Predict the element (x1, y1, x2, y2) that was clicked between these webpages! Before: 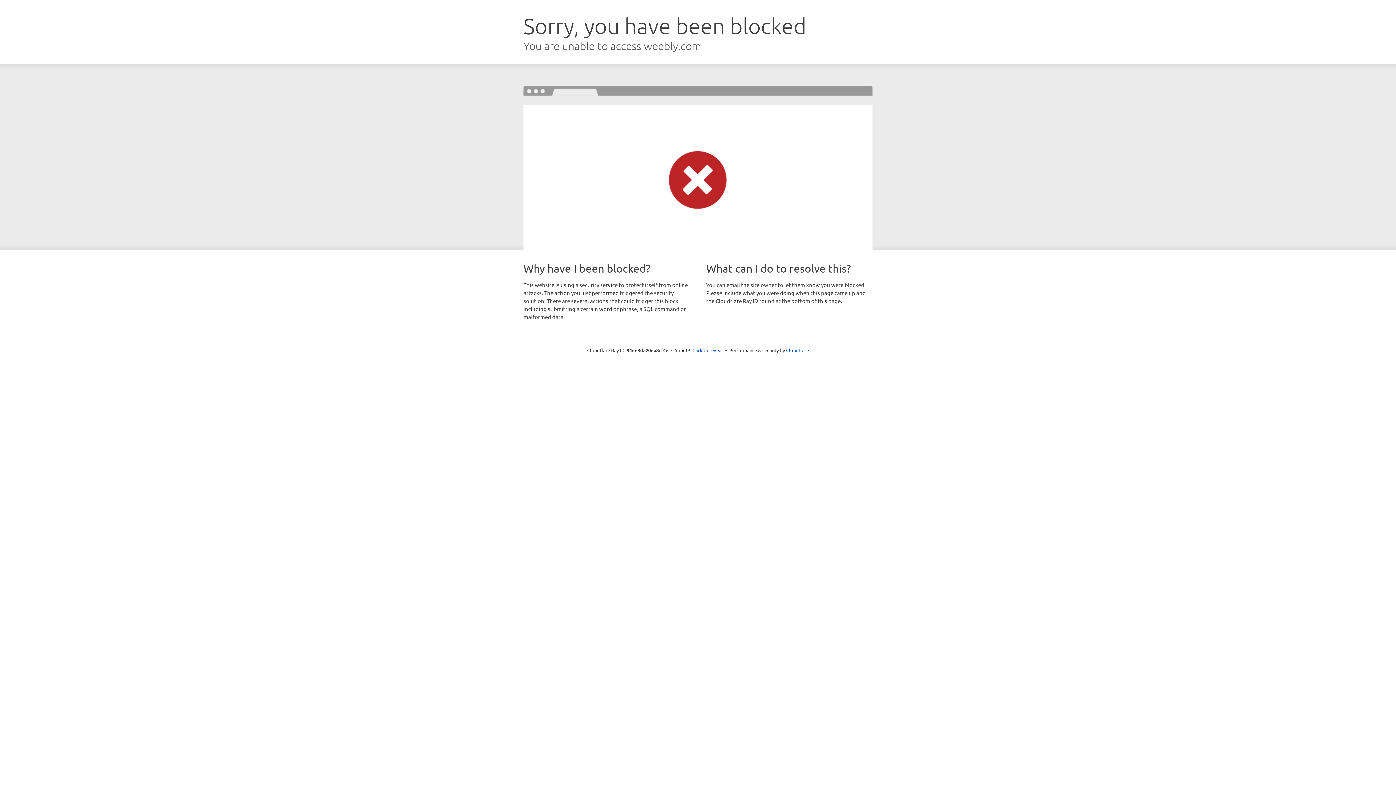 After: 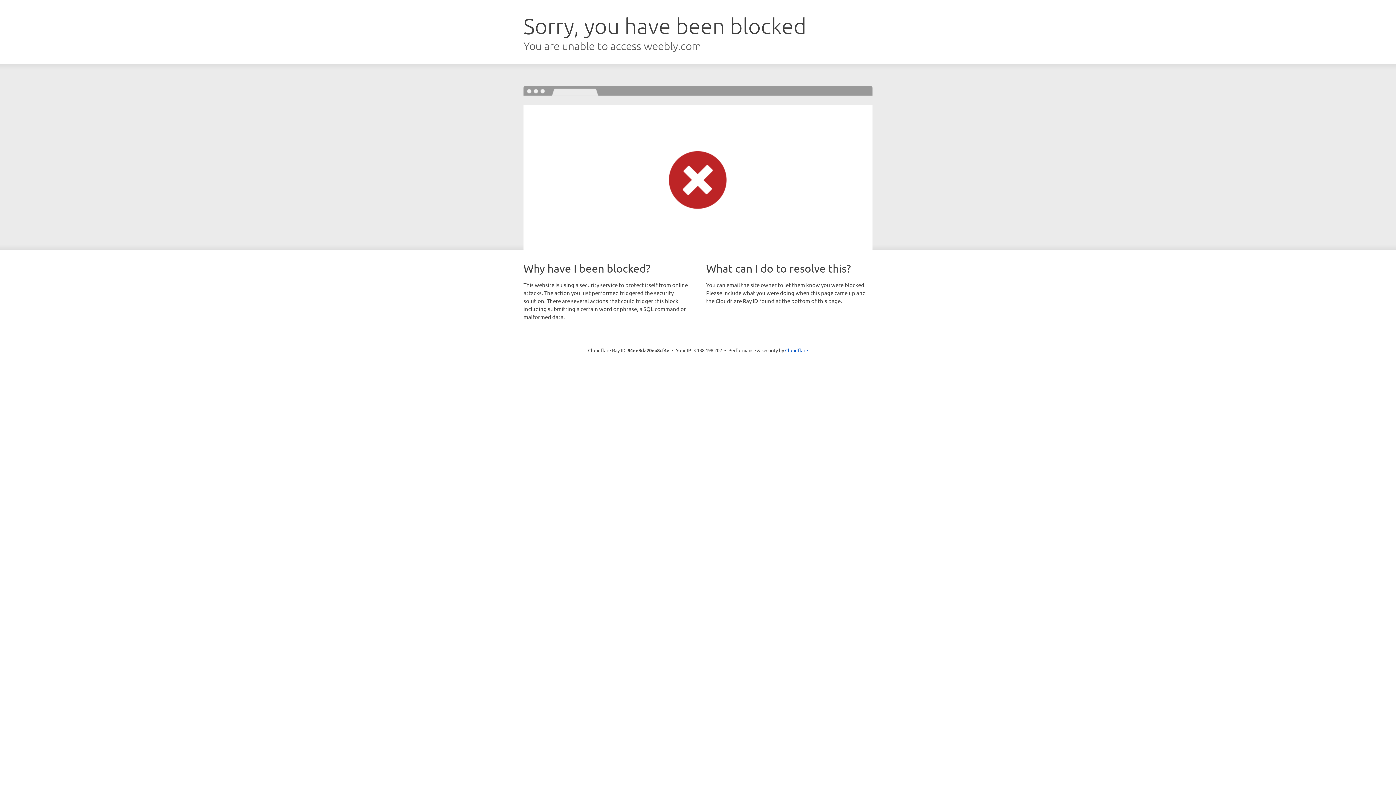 Action: label: Click to reveal bbox: (692, 346, 723, 353)